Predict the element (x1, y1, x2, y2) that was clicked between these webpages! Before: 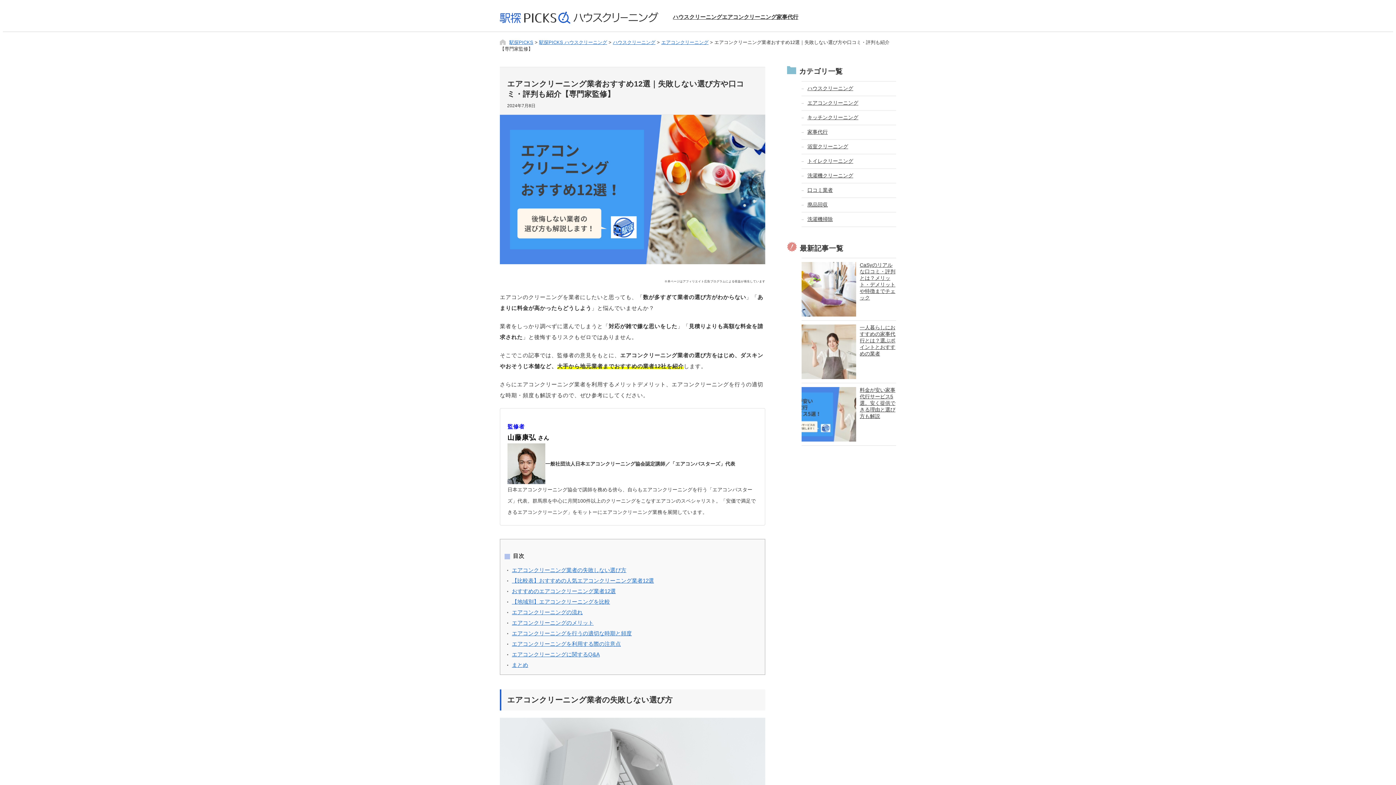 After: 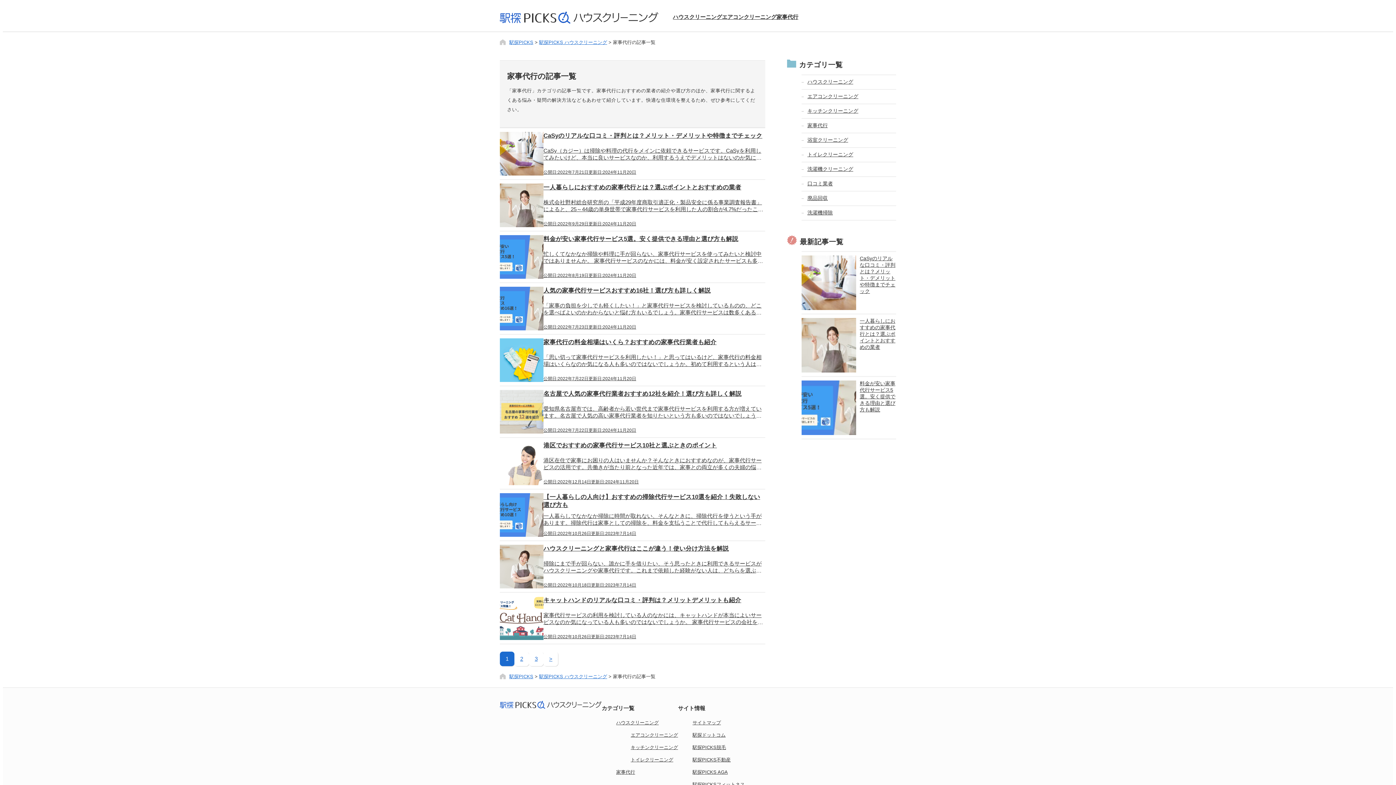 Action: label: 家事代行 bbox: (801, 125, 896, 139)